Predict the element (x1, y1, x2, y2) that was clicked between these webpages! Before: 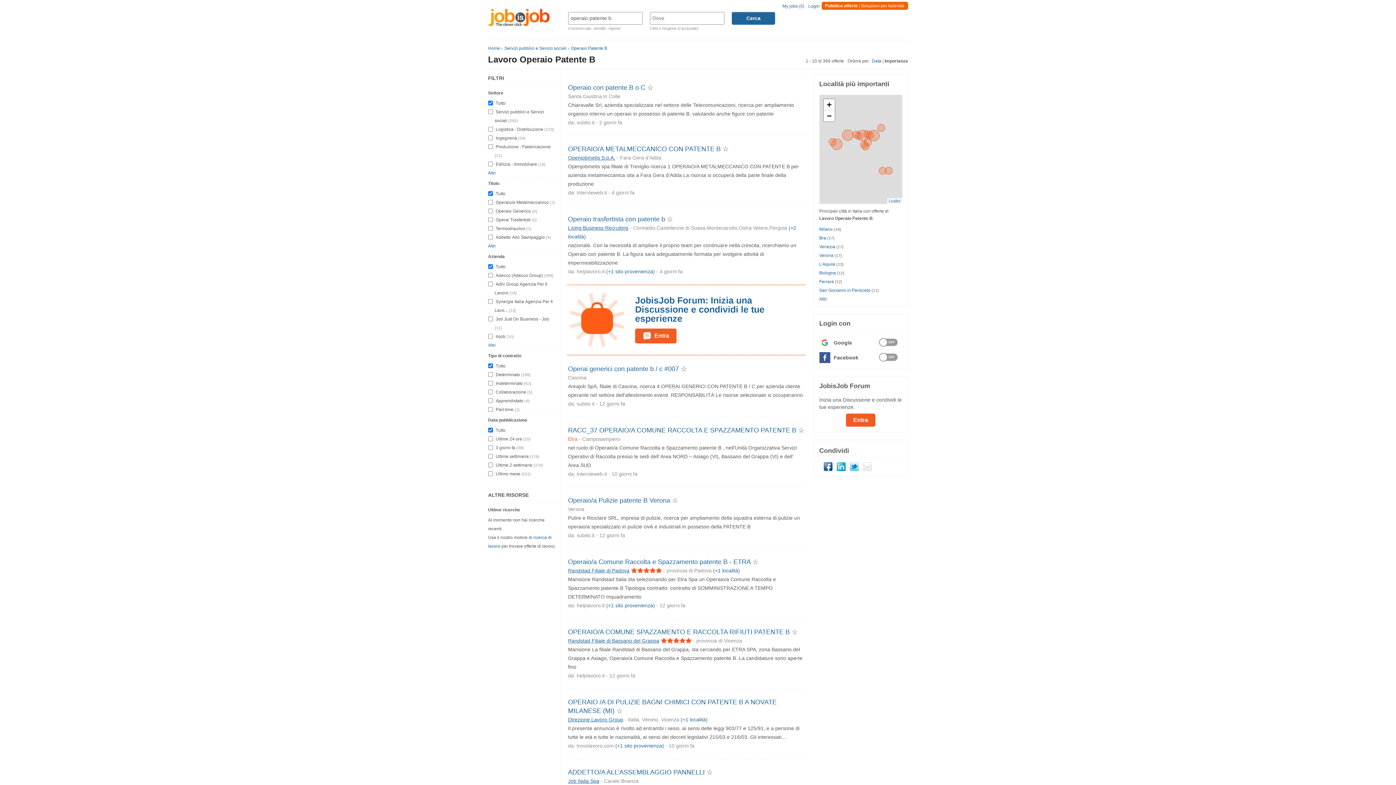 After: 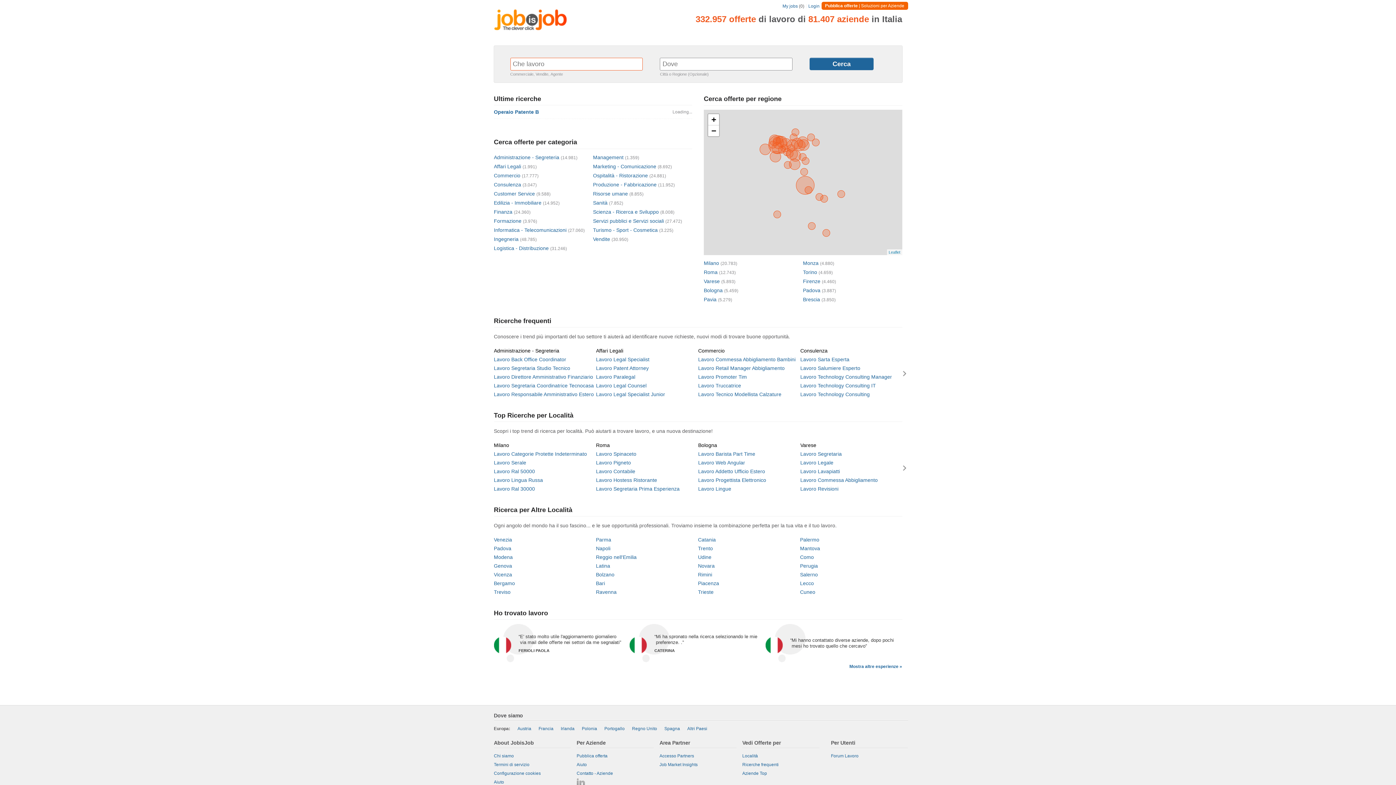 Action: bbox: (488, 8, 550, 27)